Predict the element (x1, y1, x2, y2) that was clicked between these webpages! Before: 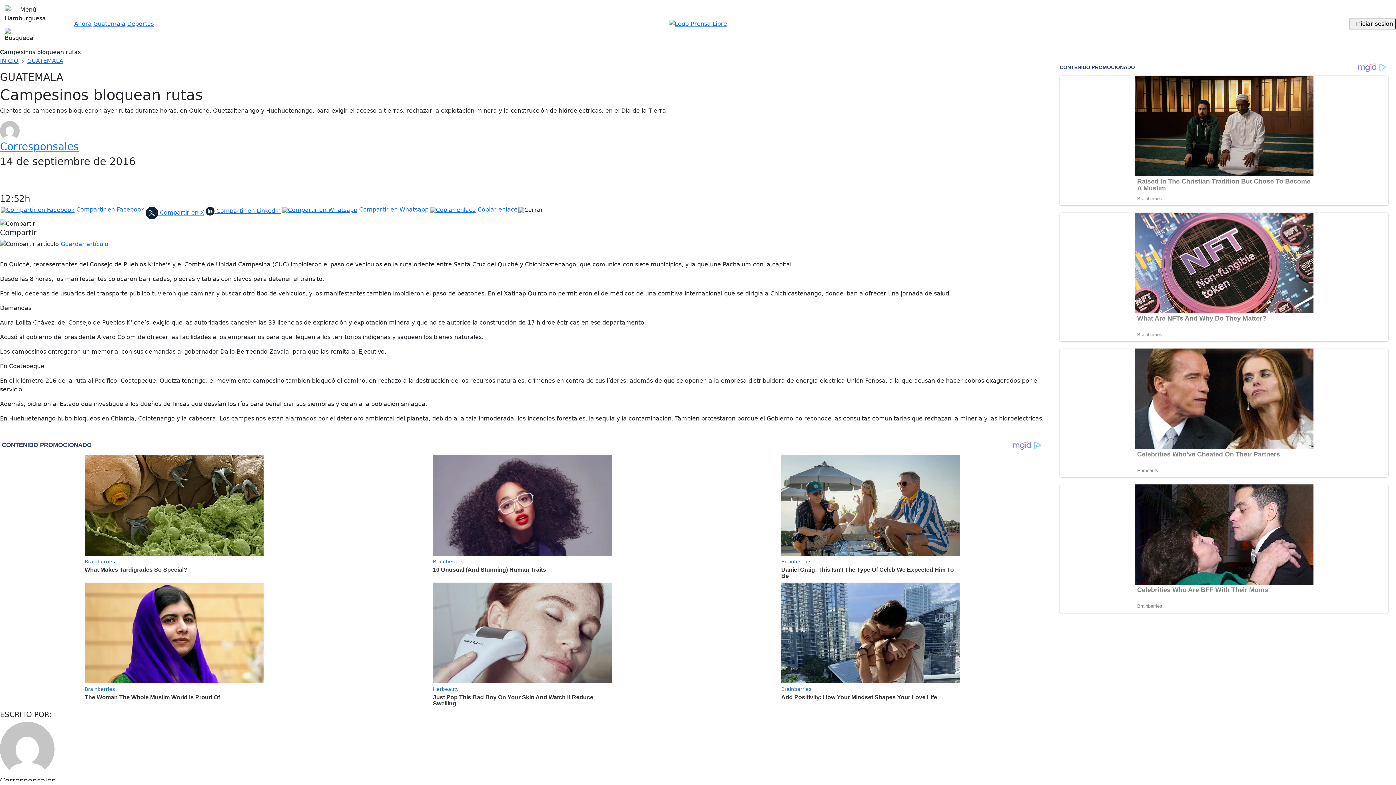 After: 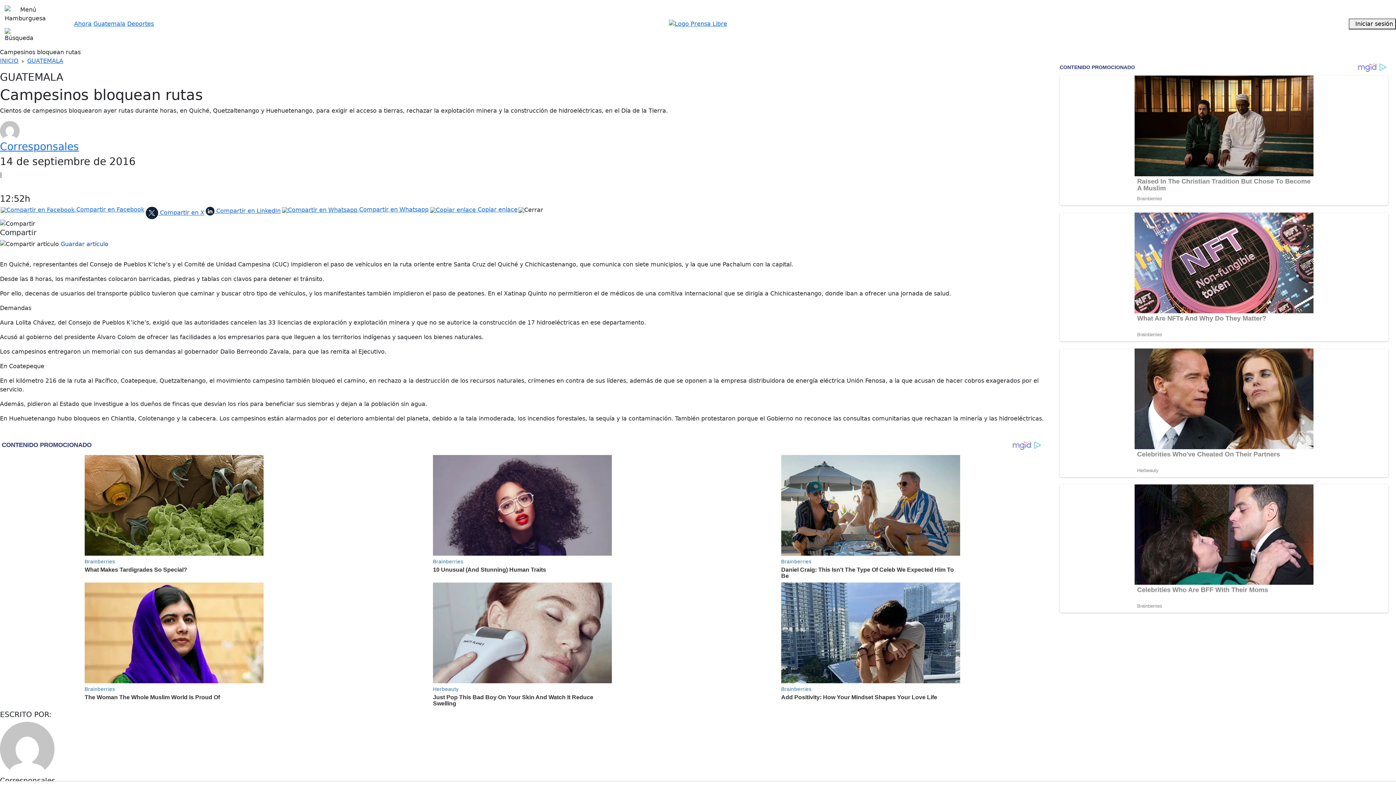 Action: label: Guardar artículo bbox: (60, 240, 108, 247)